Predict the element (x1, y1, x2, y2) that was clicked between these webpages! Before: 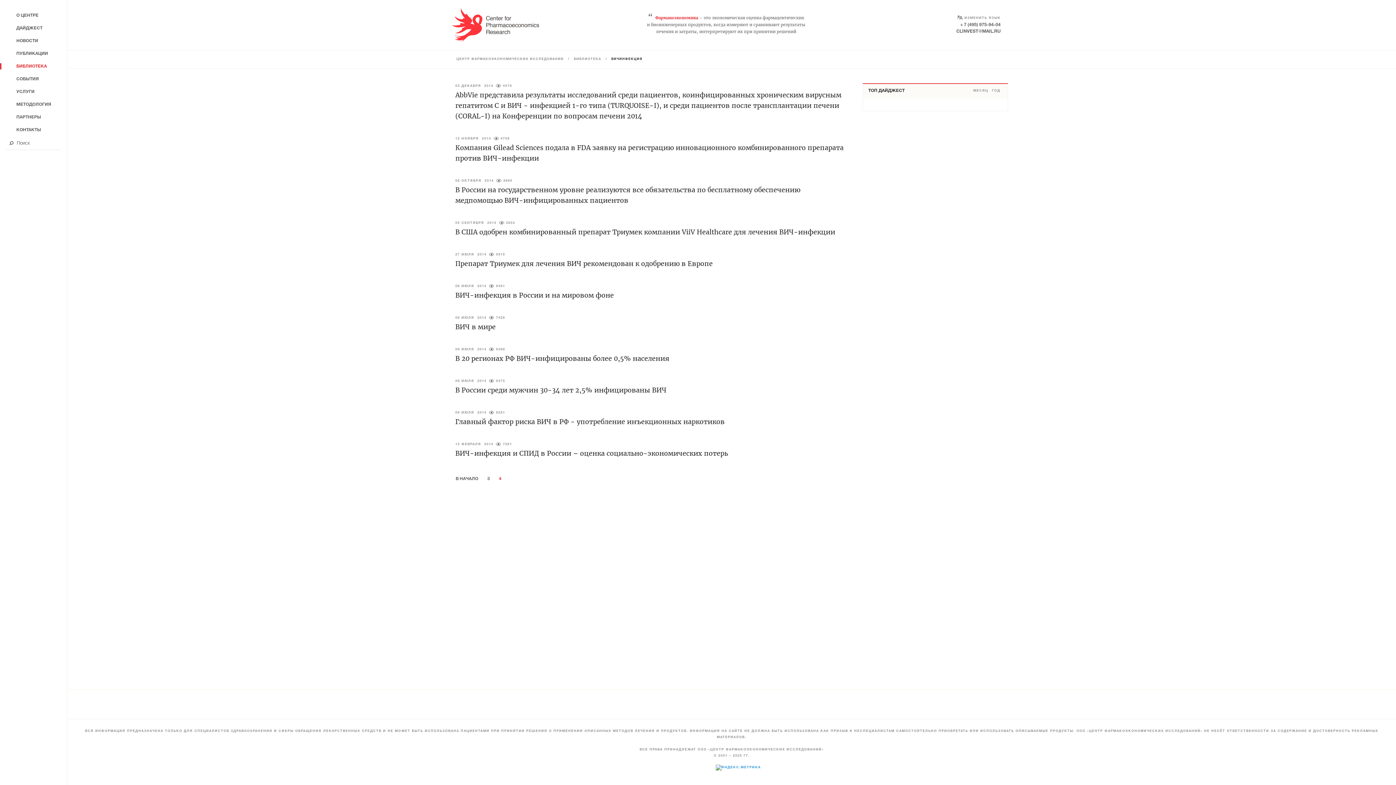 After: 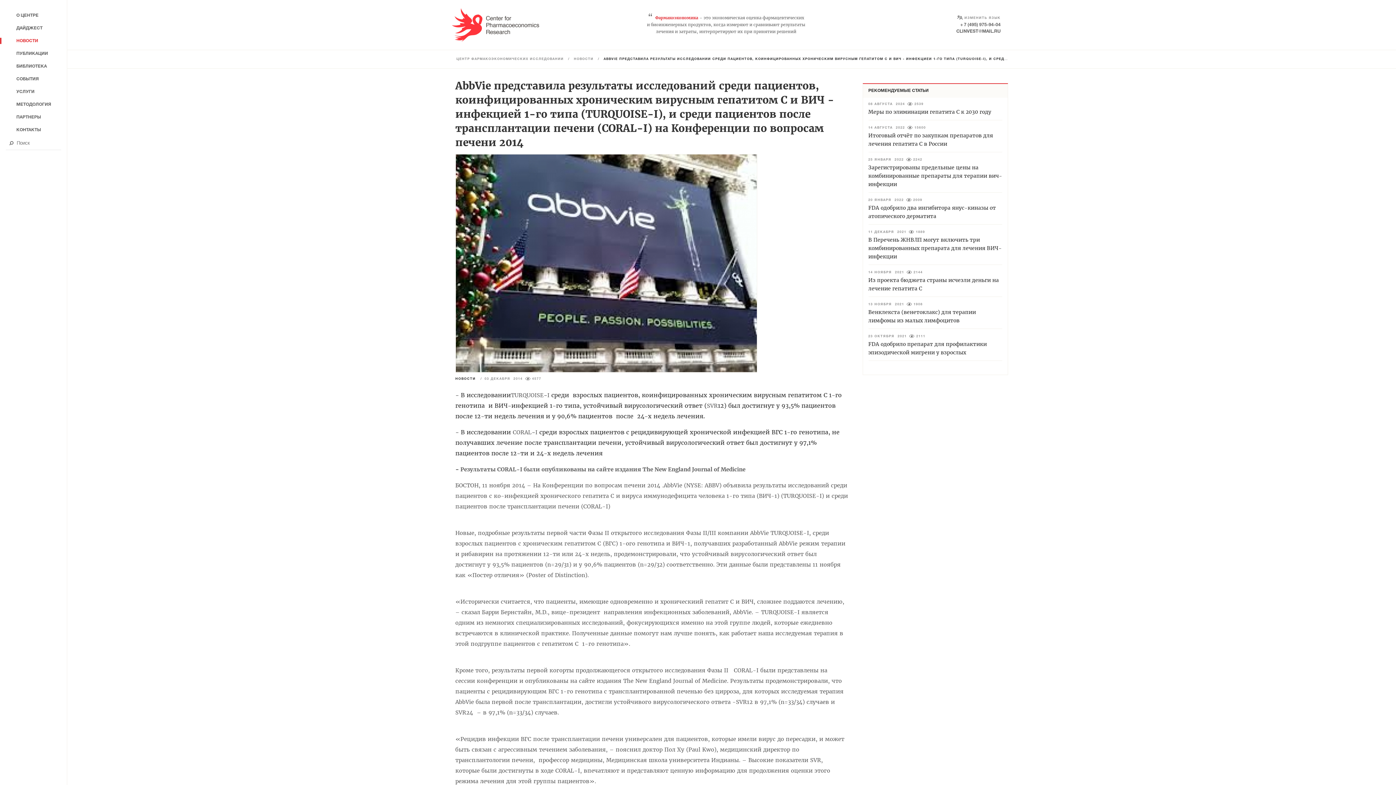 Action: bbox: (455, 89, 848, 121) label: AbbVie представила результаты исследований среди пациентов, коинфицированных хроническим вирусным гепатитом С и ВИЧ - инфекцией 1-го типа (TURQUOISE-I), и среди пациентов после трансплантации печени (CORAL-I) на Конференции по вопросам печени 2014